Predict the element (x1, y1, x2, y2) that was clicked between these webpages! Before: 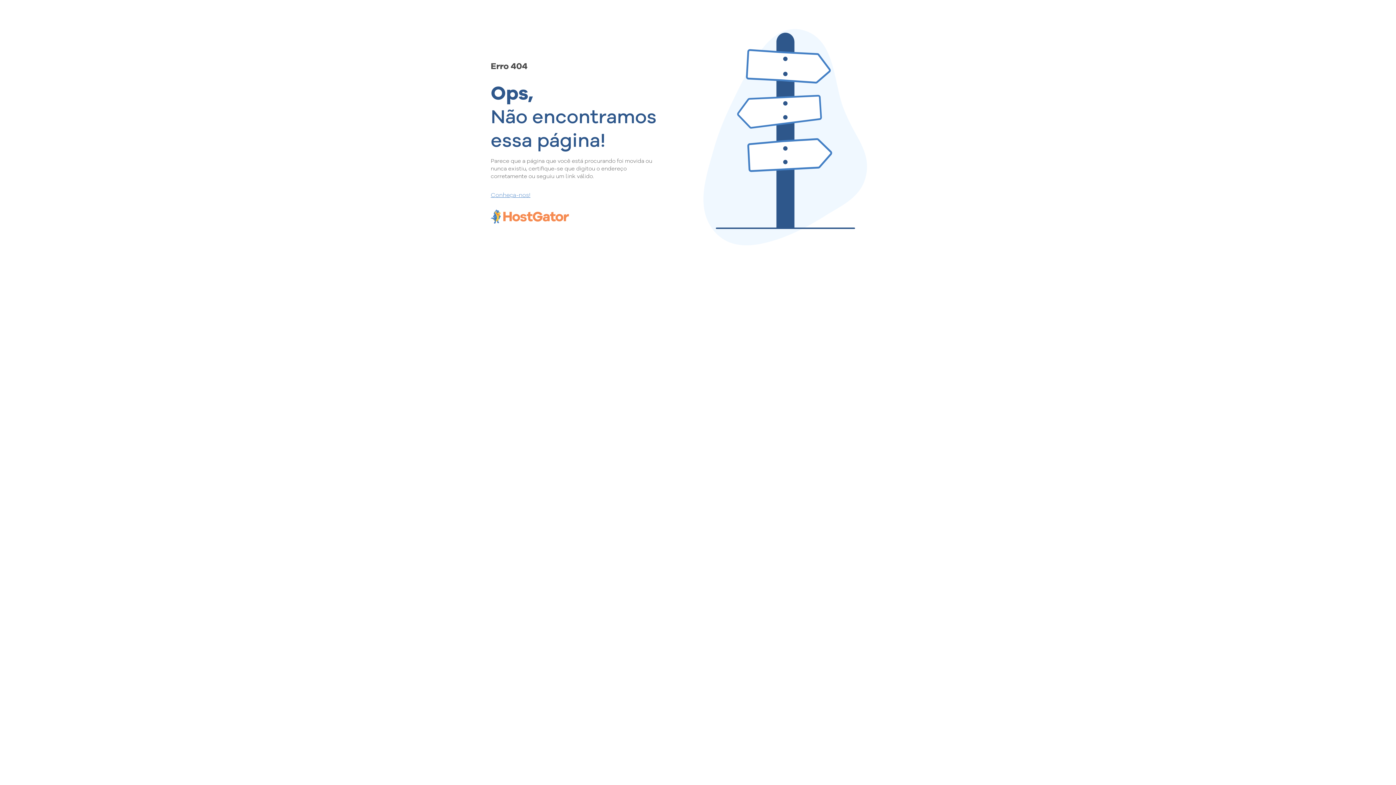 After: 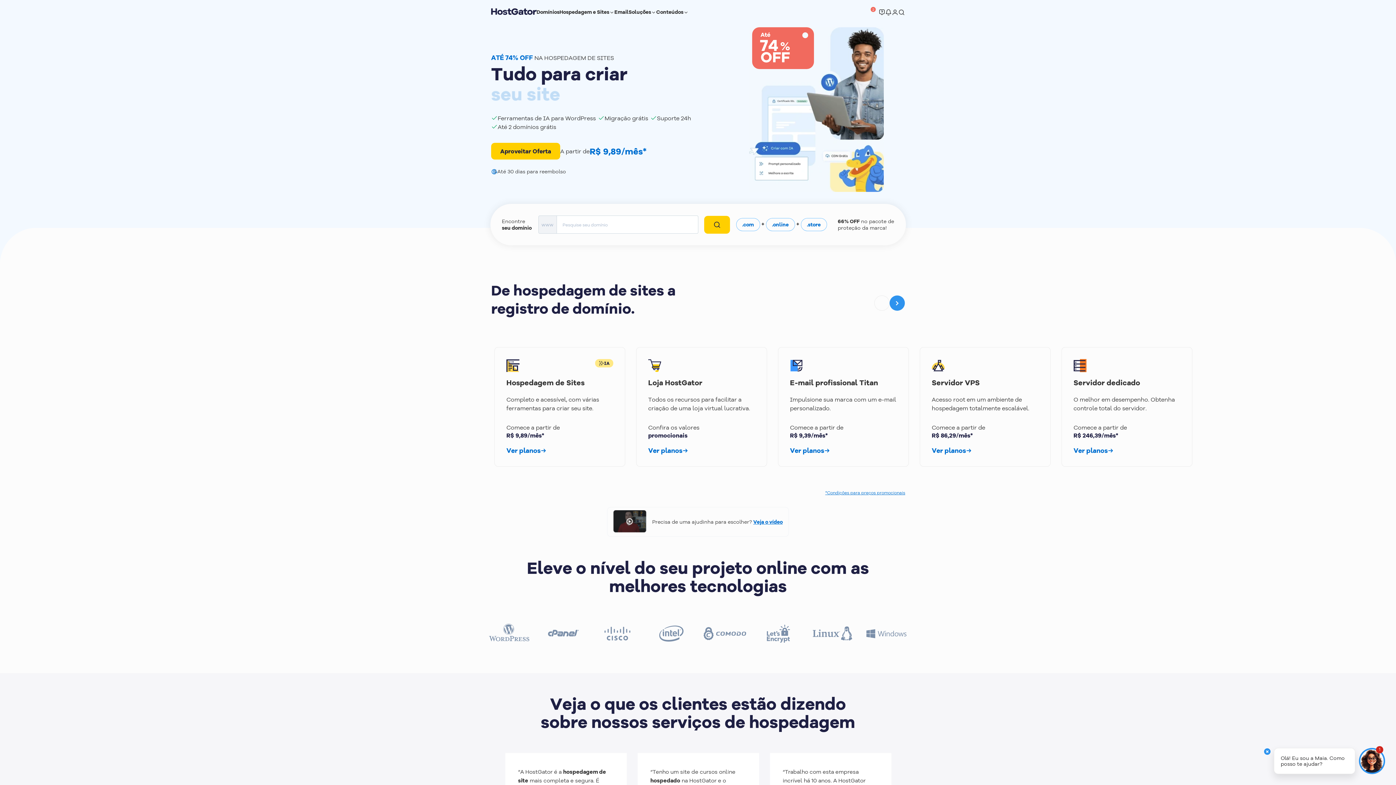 Action: bbox: (490, 190, 657, 198) label: Conheça-nos!